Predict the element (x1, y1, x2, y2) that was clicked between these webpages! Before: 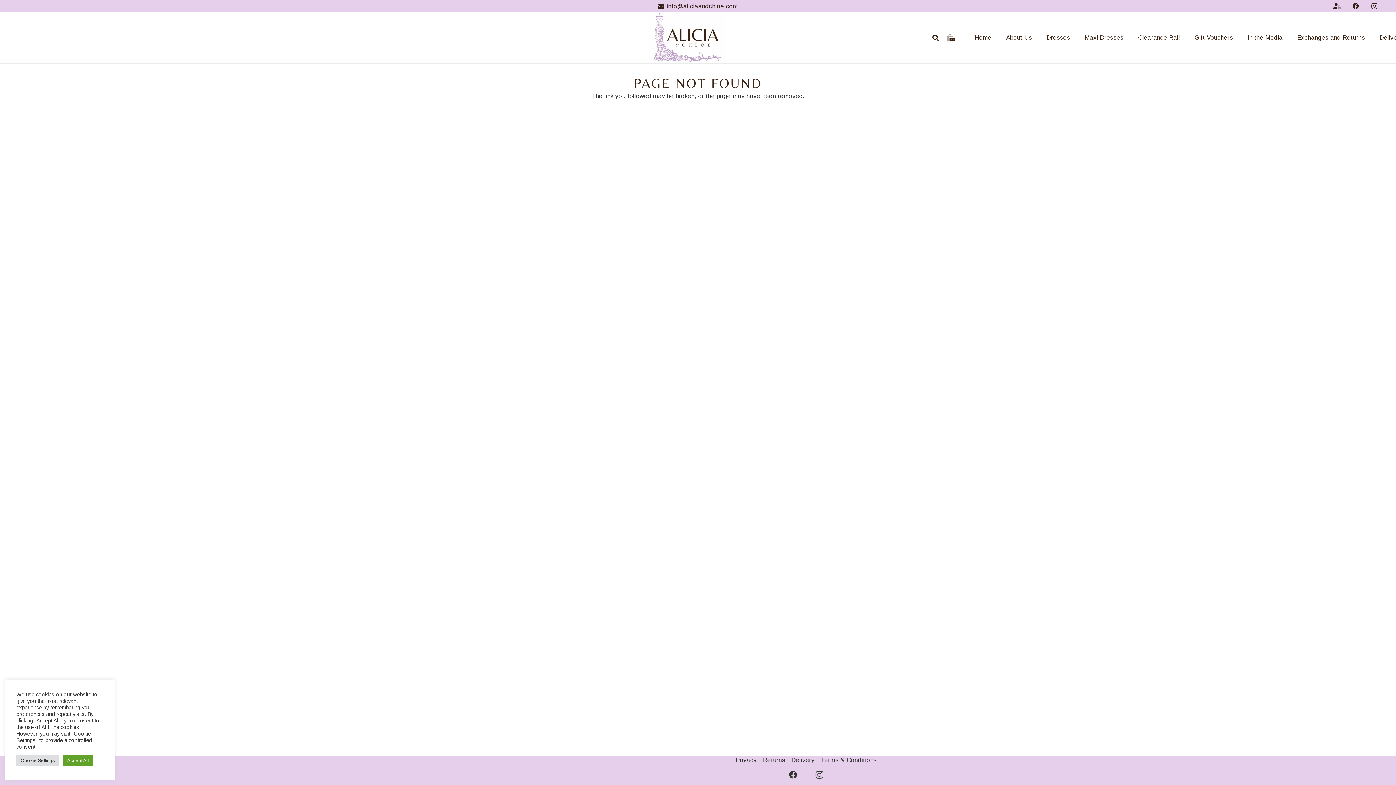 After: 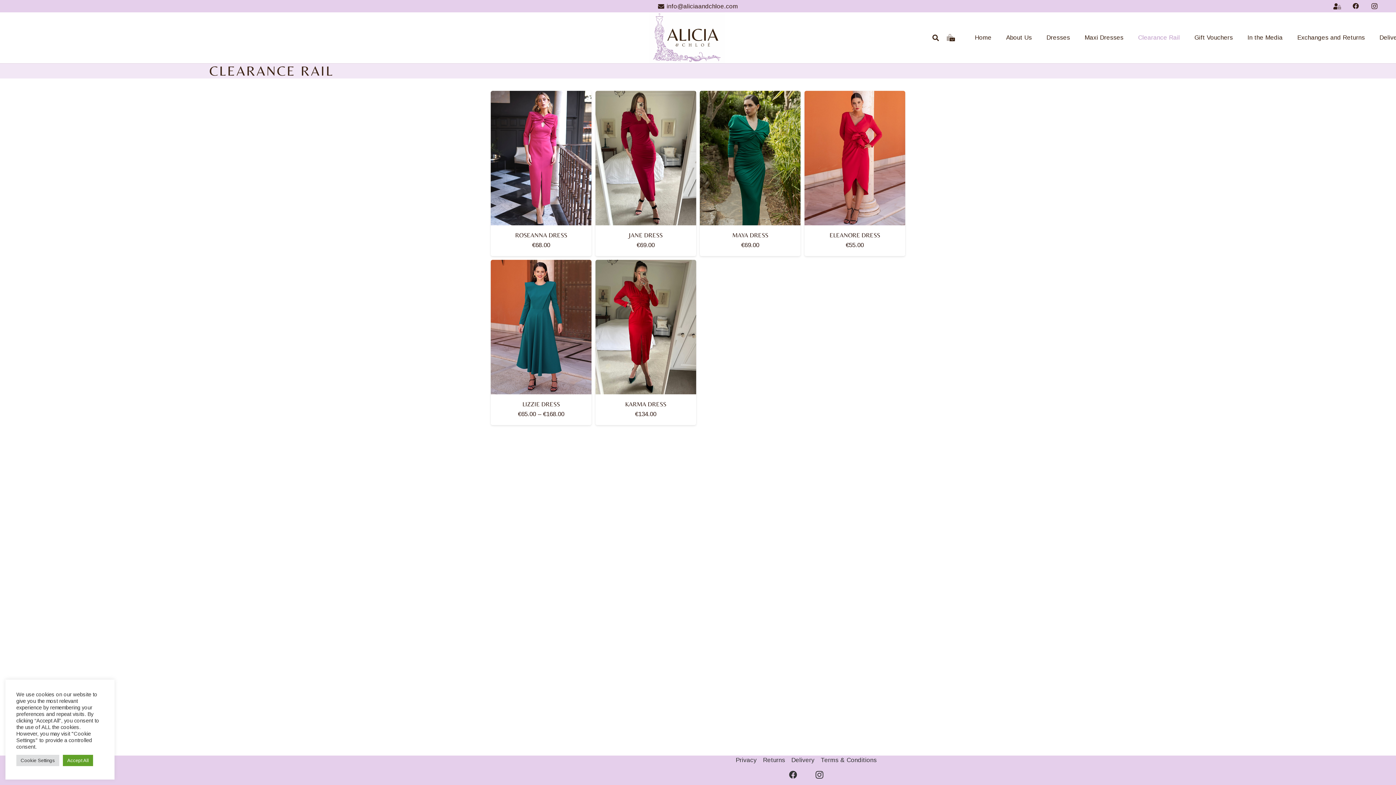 Action: bbox: (1131, 12, 1187, 63) label: Clearance Rail